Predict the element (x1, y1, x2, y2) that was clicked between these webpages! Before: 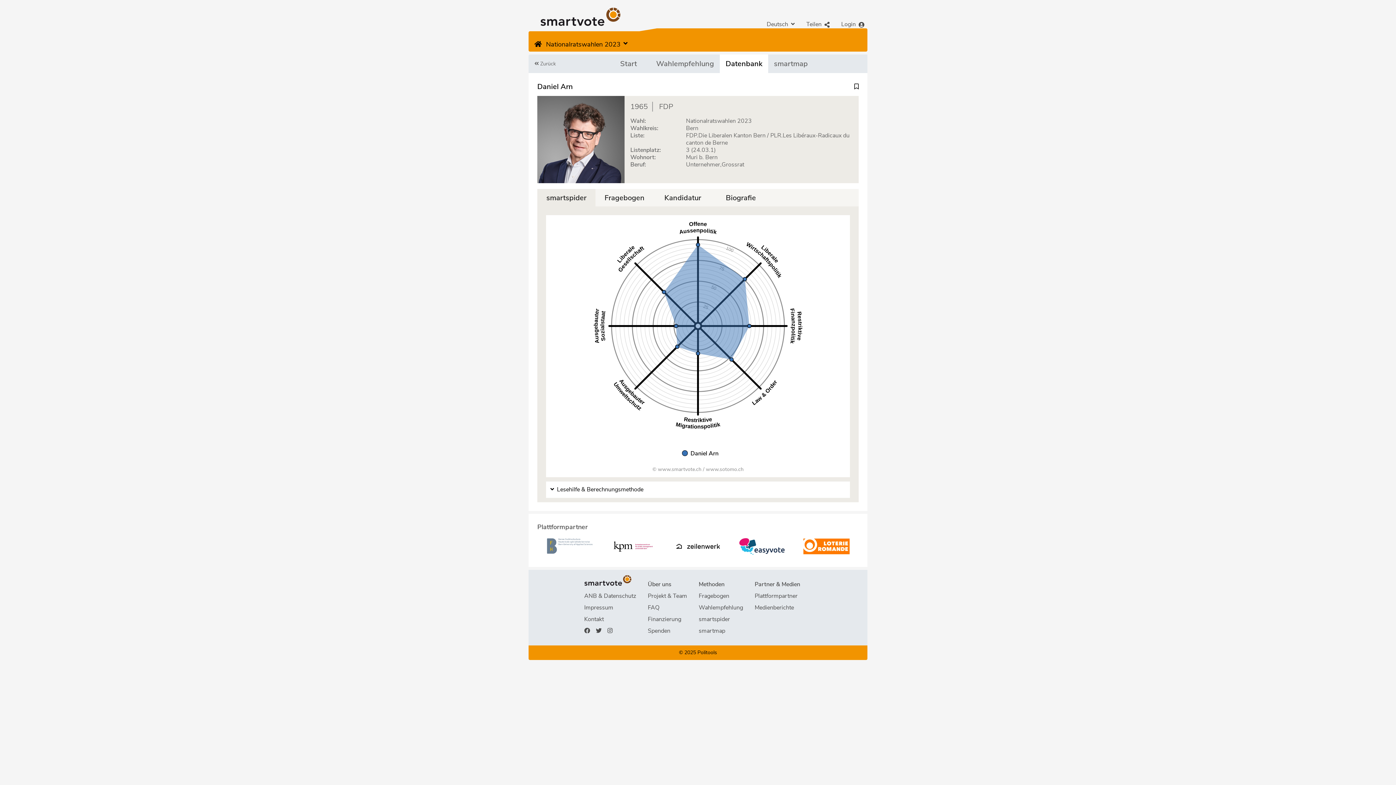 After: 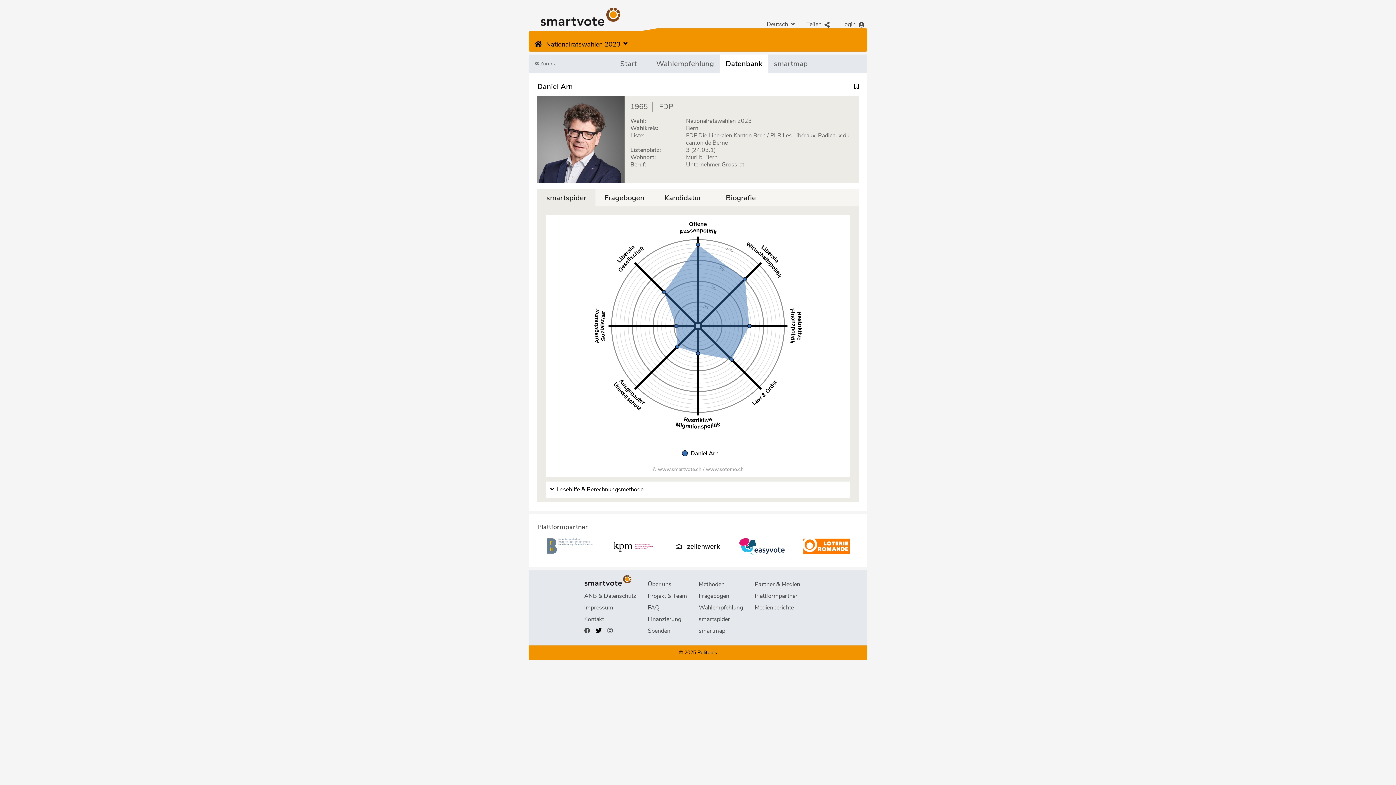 Action: bbox: (596, 627, 601, 635)